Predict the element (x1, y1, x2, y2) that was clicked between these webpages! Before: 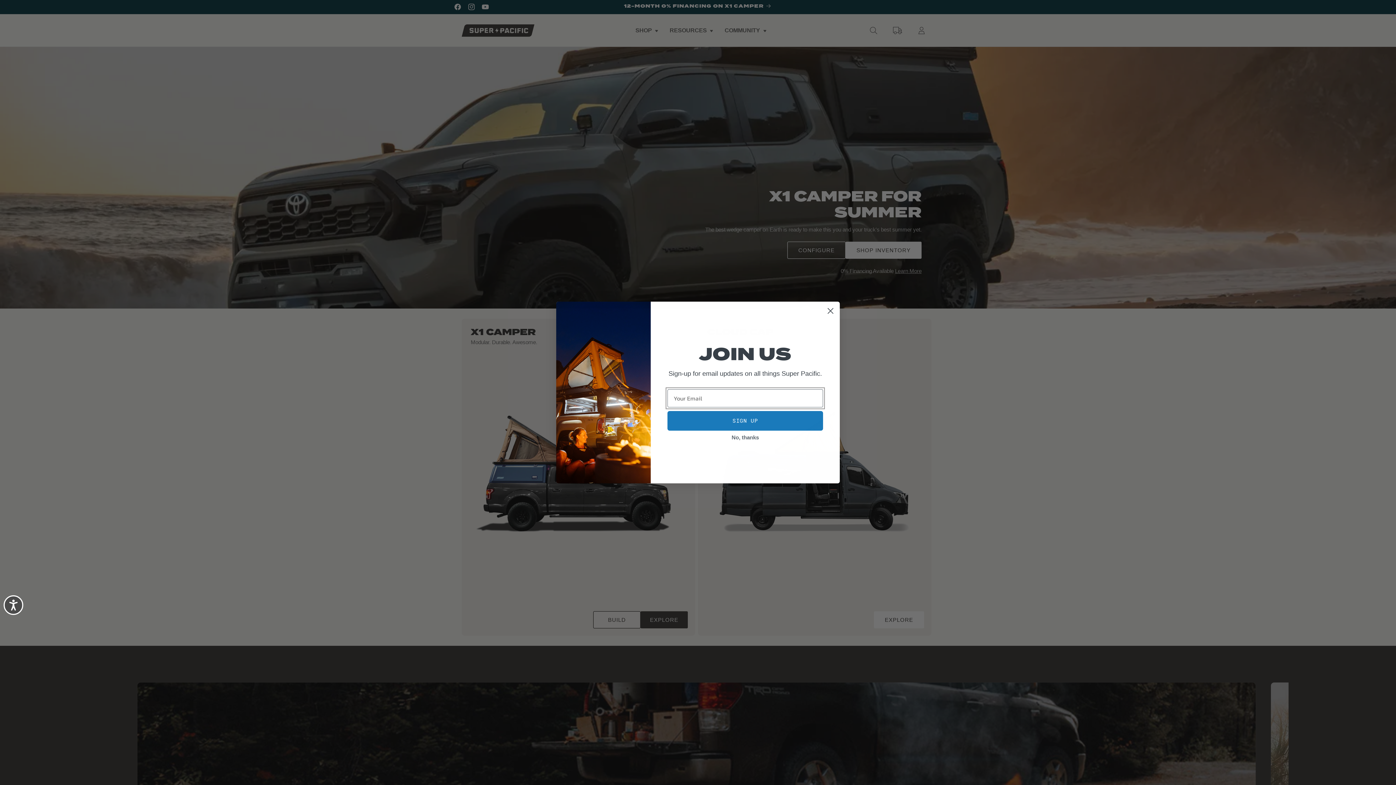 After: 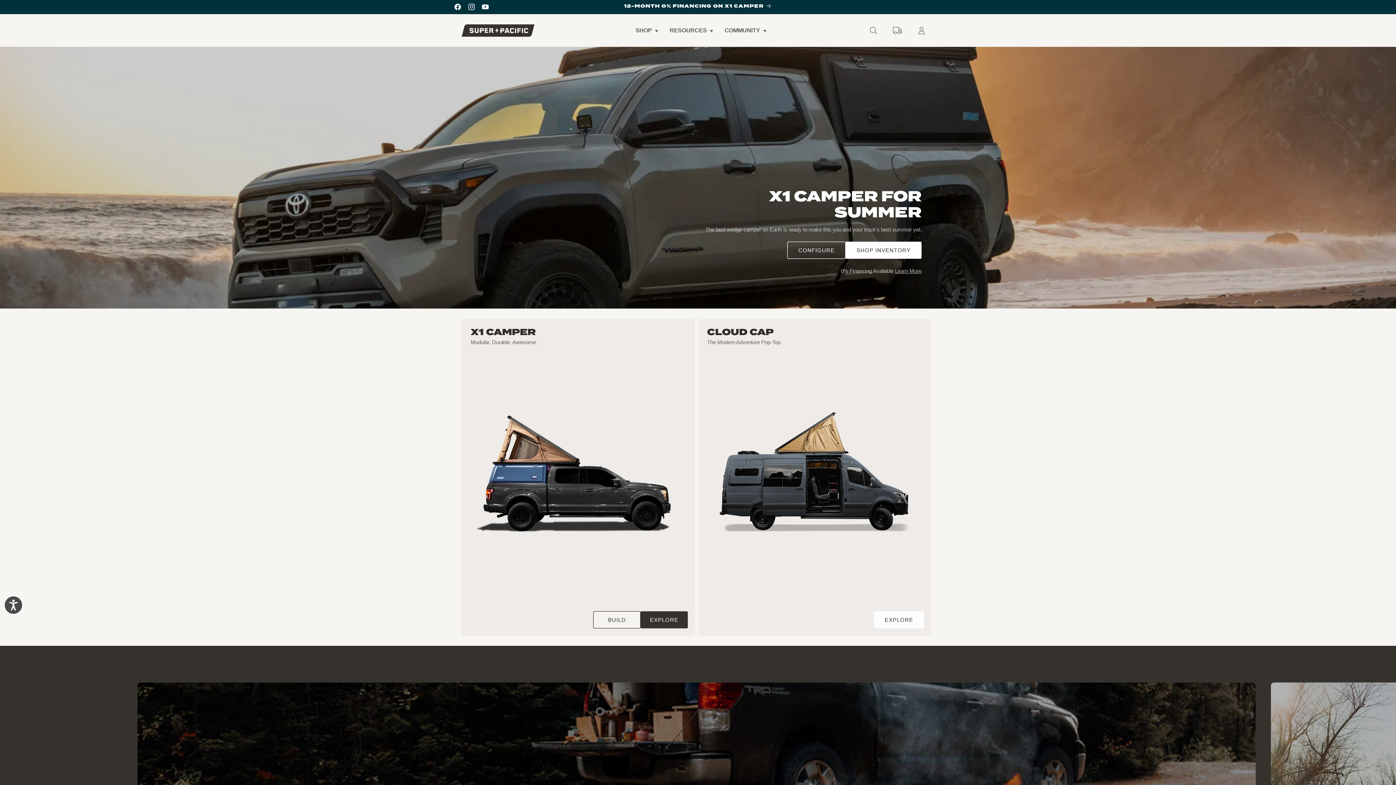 Action: bbox: (824, 321, 837, 333) label: Close dialog